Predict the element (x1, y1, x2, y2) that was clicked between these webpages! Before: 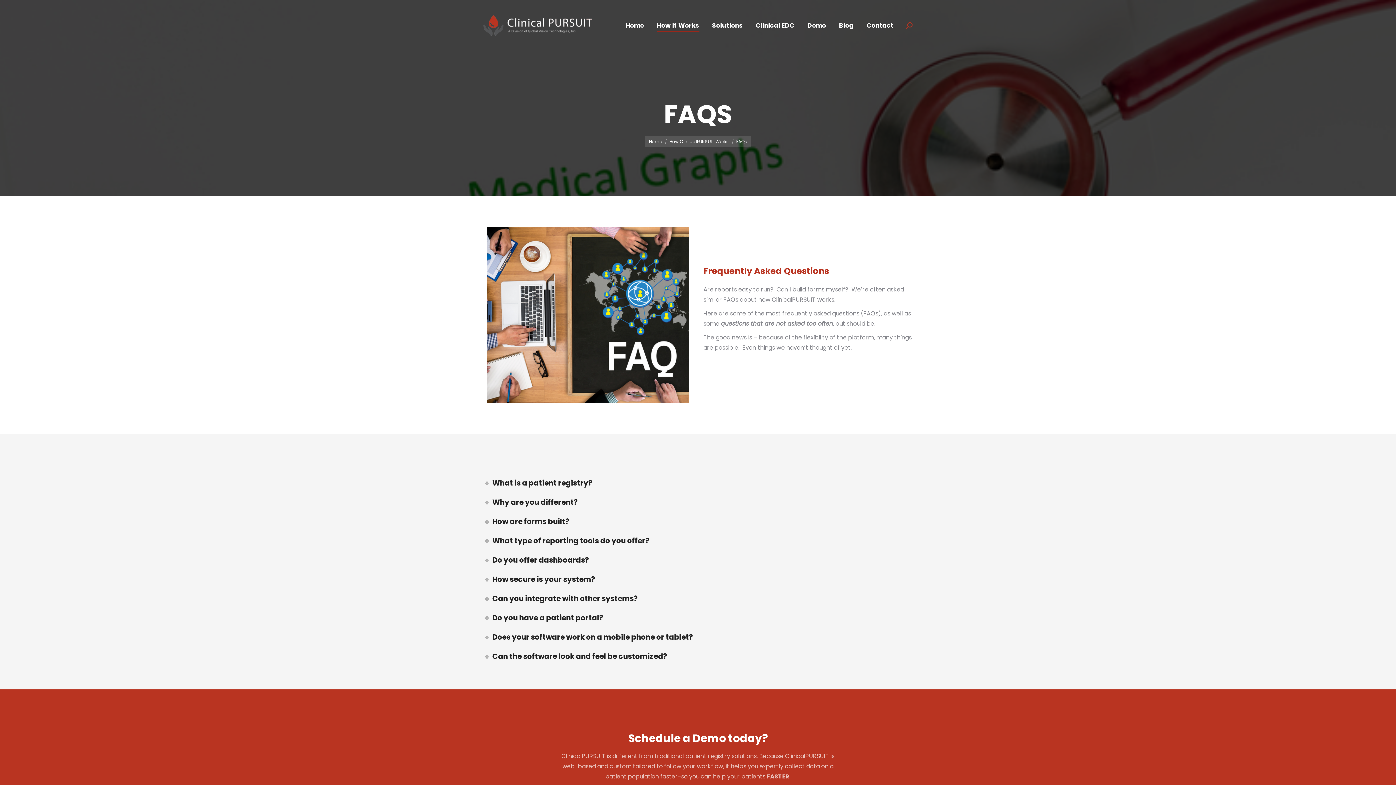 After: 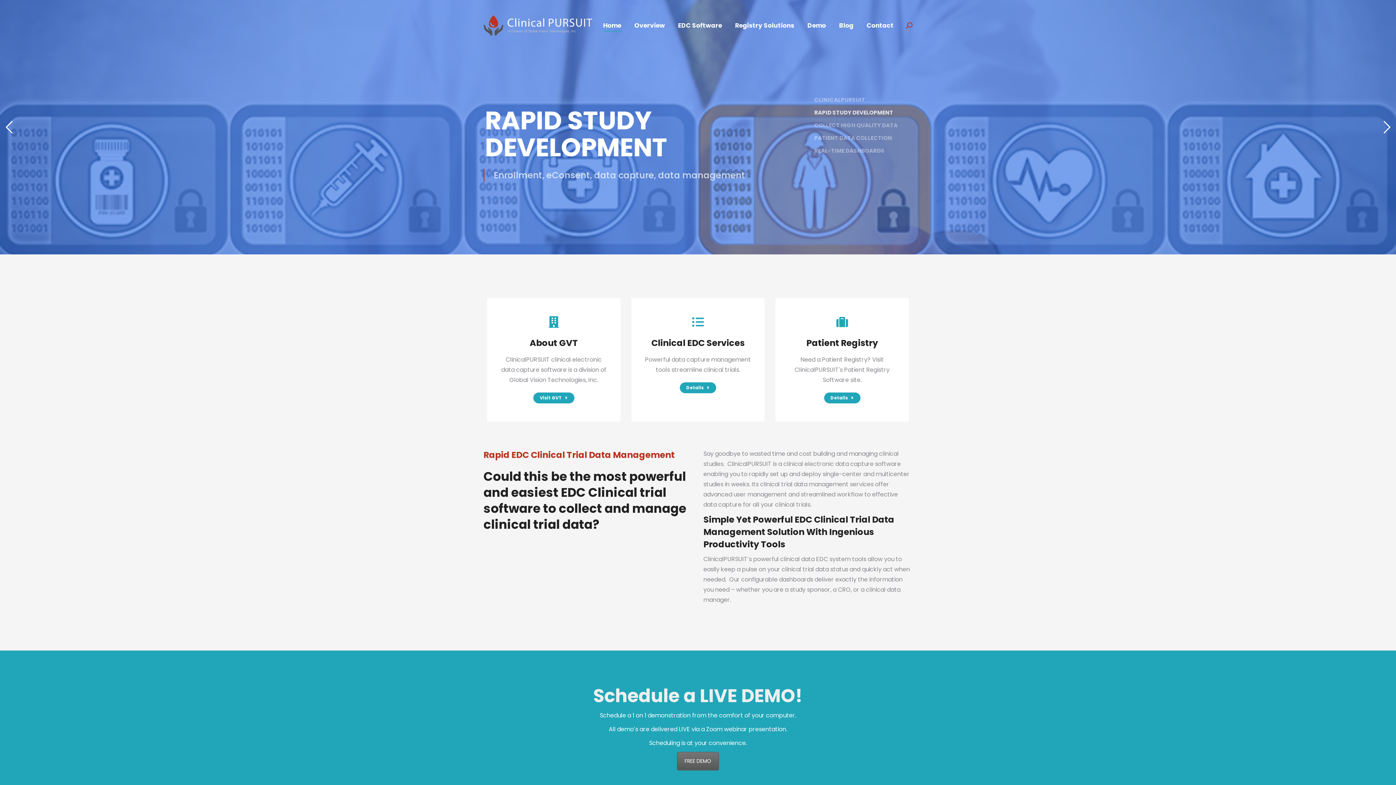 Action: bbox: (754, 20, 796, 30) label: Clinical EDC